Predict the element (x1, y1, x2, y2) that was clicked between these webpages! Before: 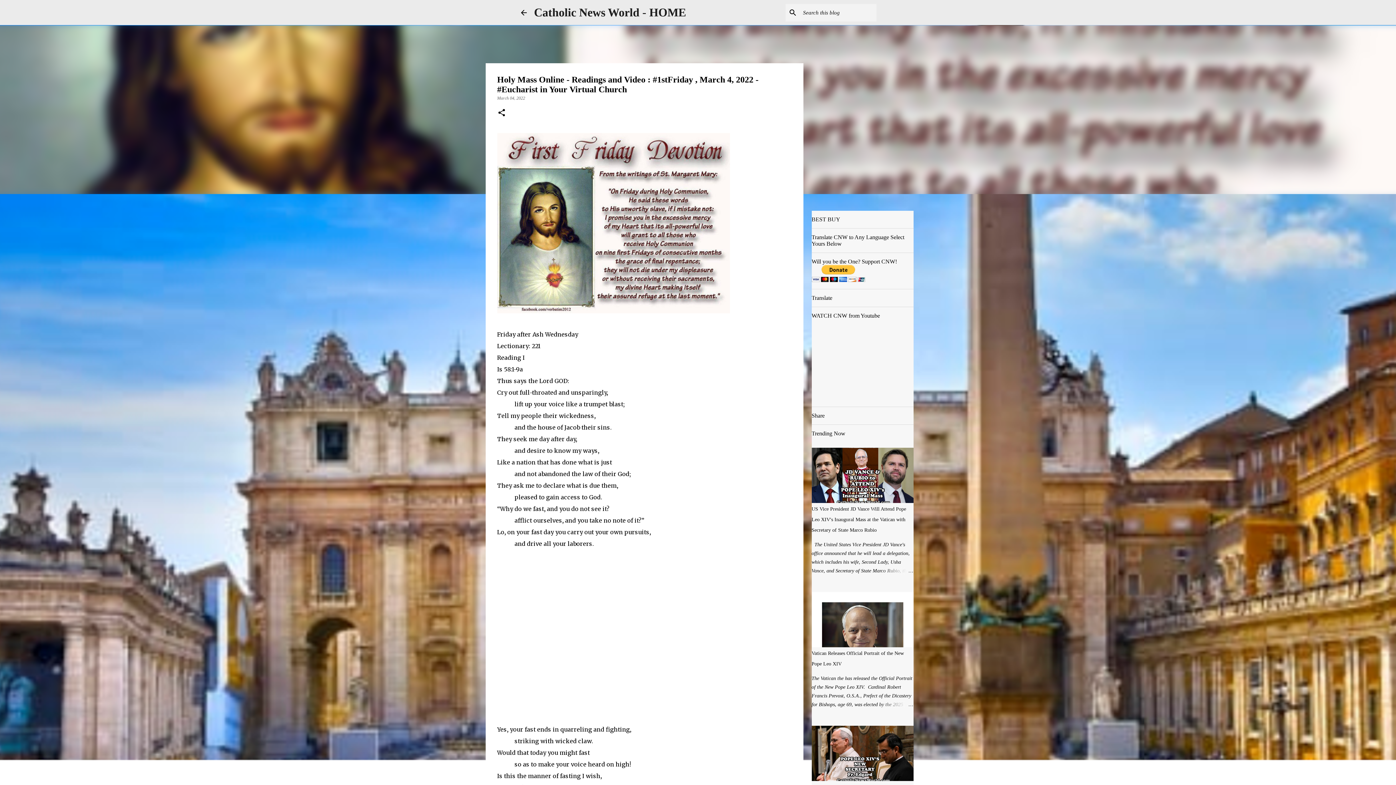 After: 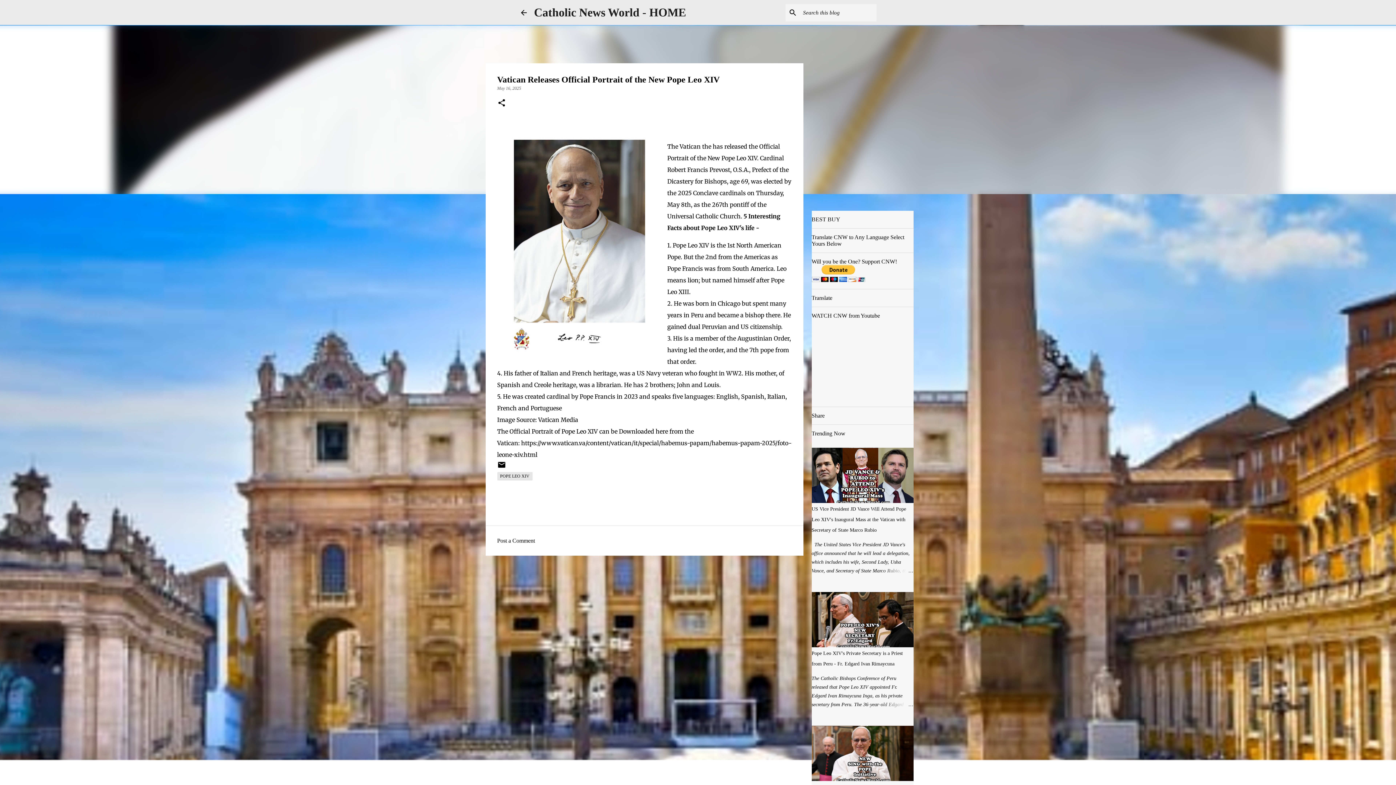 Action: bbox: (878, 700, 913, 709)